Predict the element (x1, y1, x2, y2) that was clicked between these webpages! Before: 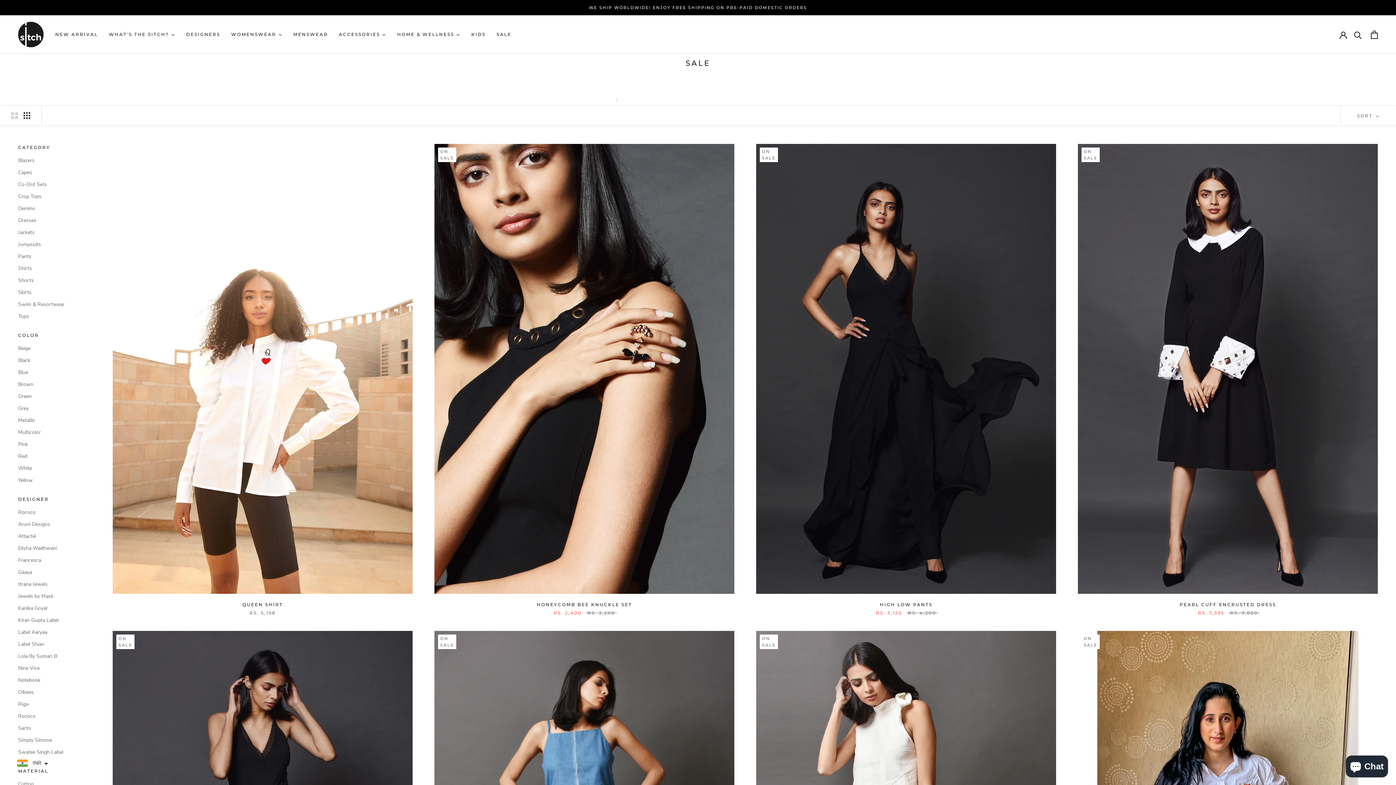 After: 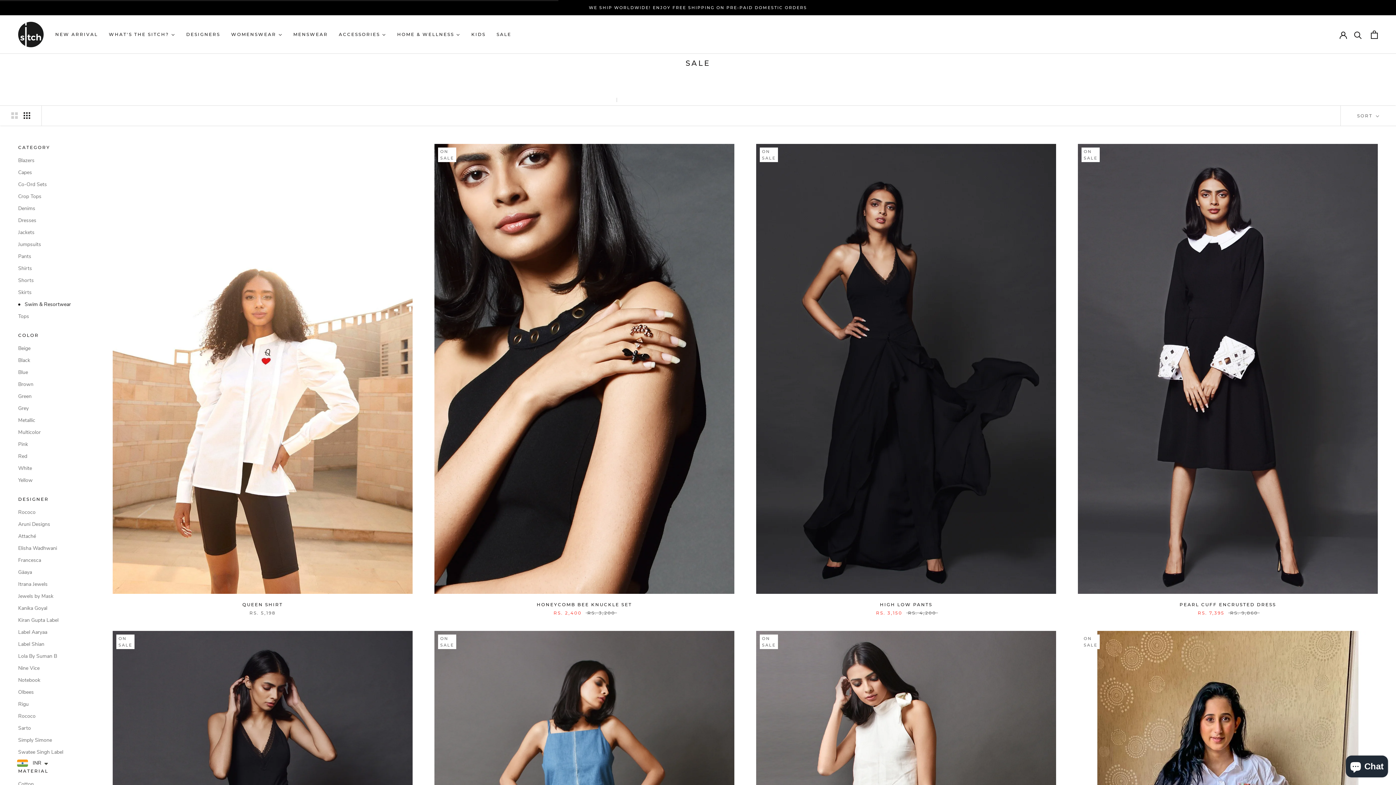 Action: label: Swim & Resortwear bbox: (18, 300, 90, 308)